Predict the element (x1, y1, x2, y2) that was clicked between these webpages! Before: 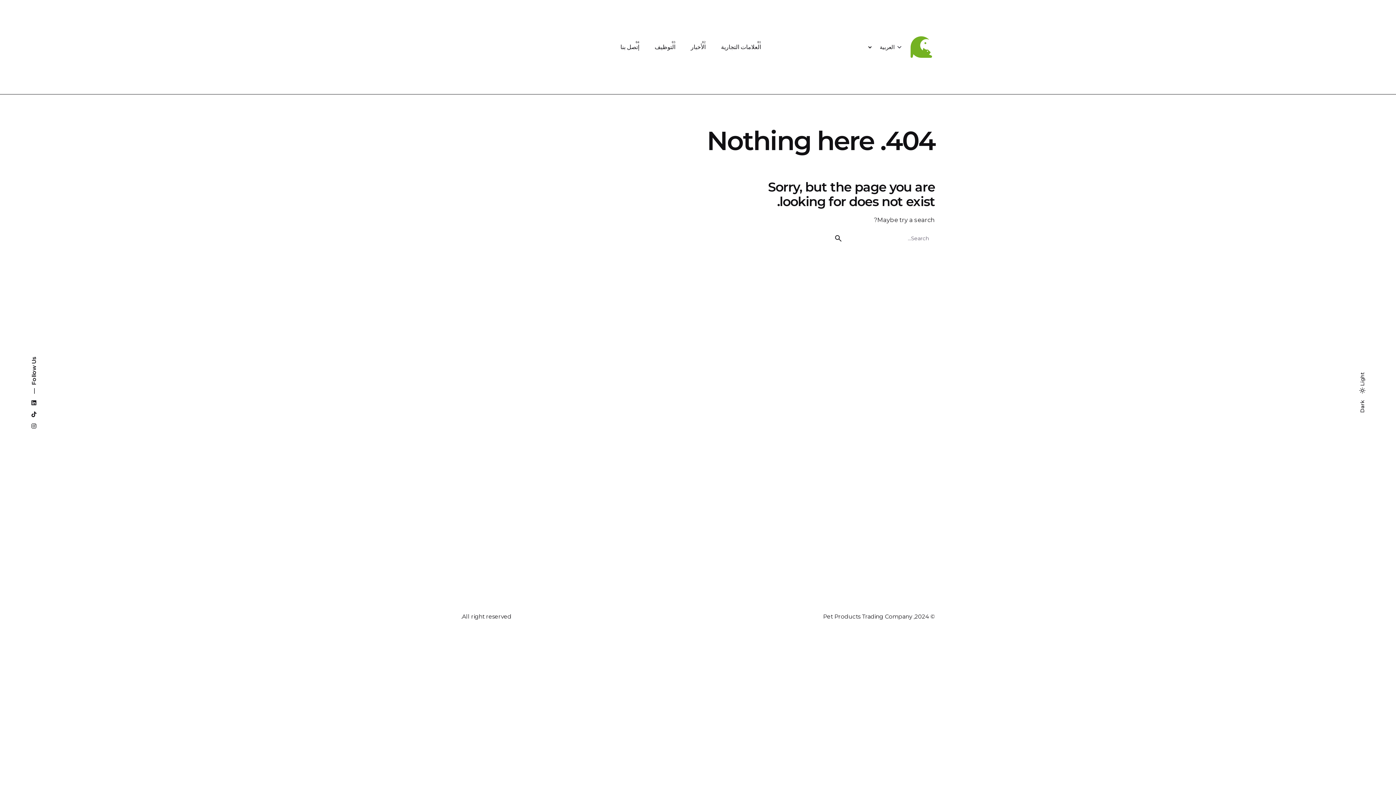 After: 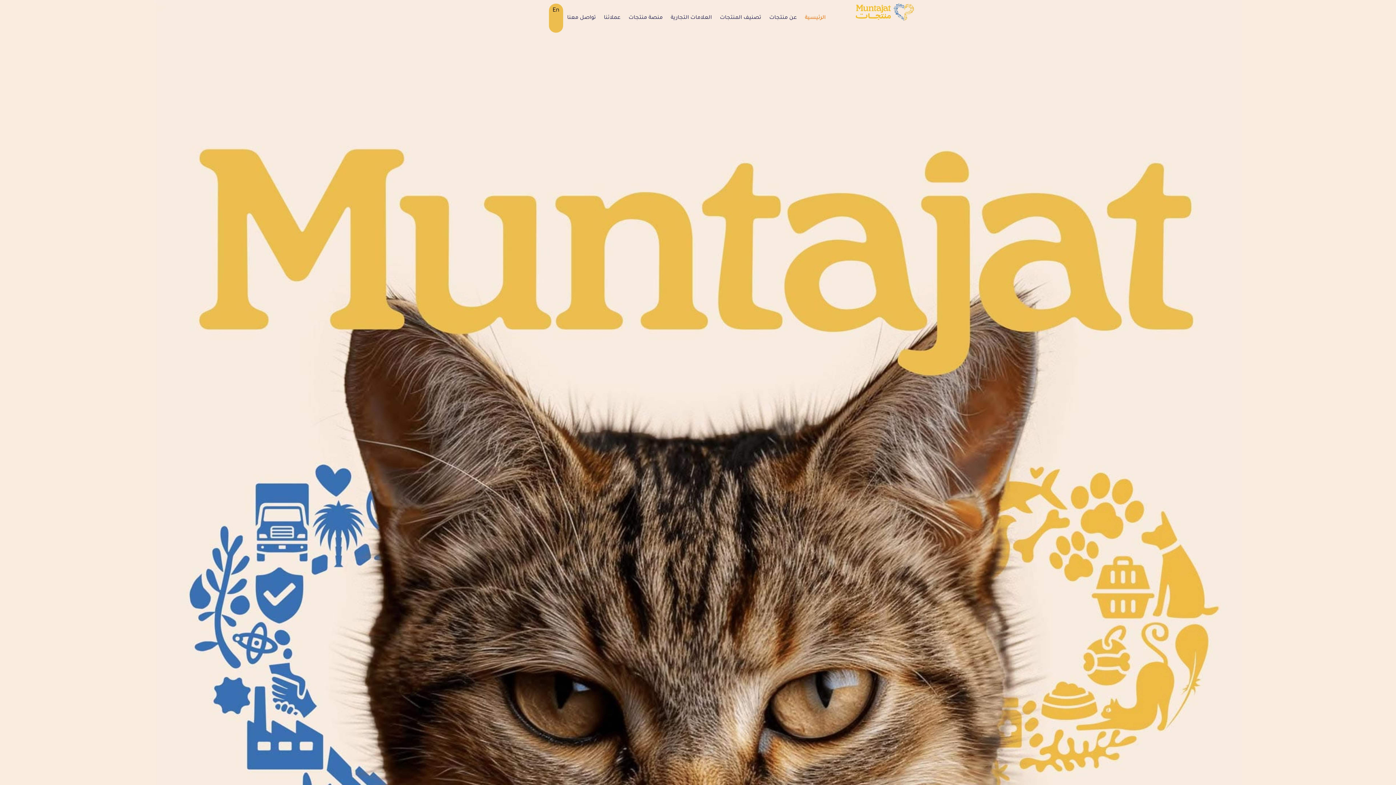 Action: label: العلامات التجارية bbox: (713, 39, 768, 55)